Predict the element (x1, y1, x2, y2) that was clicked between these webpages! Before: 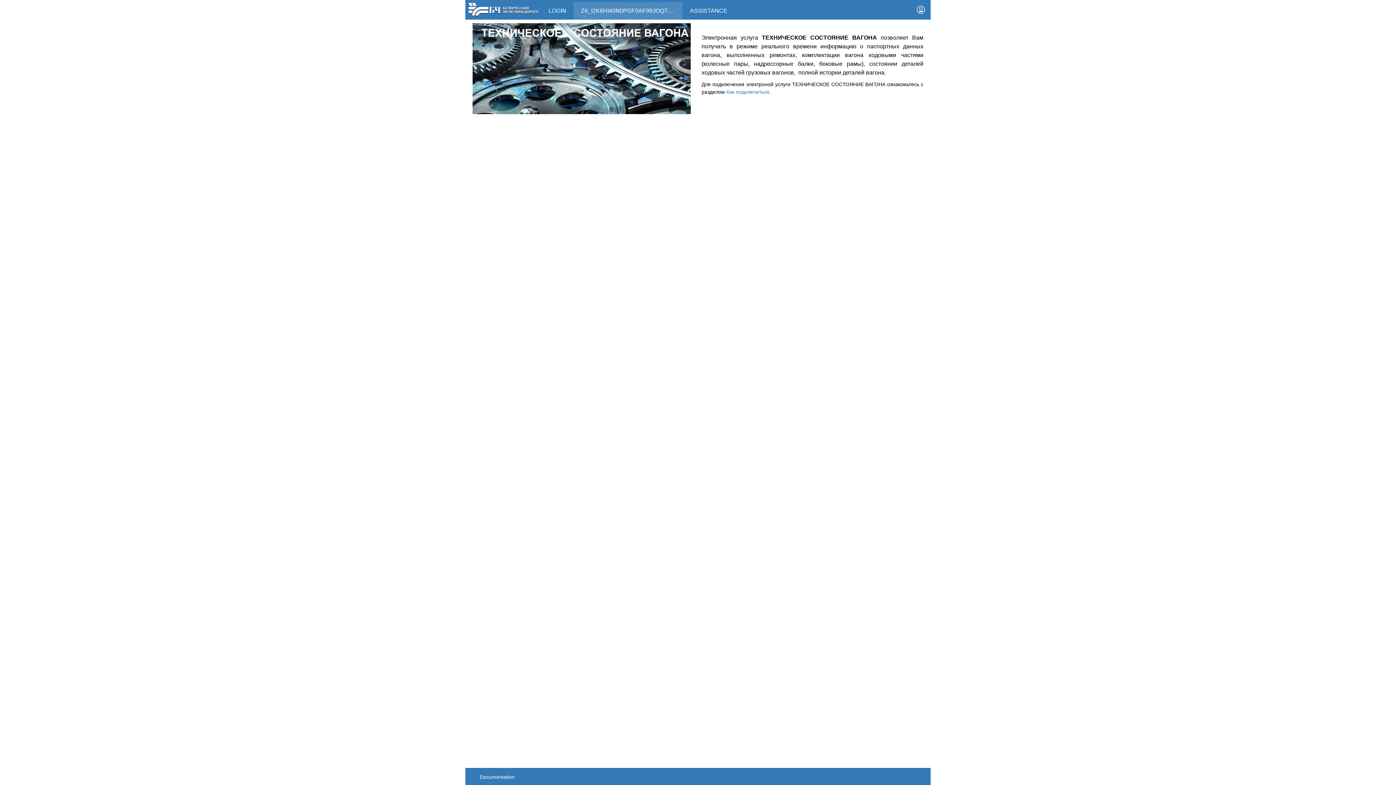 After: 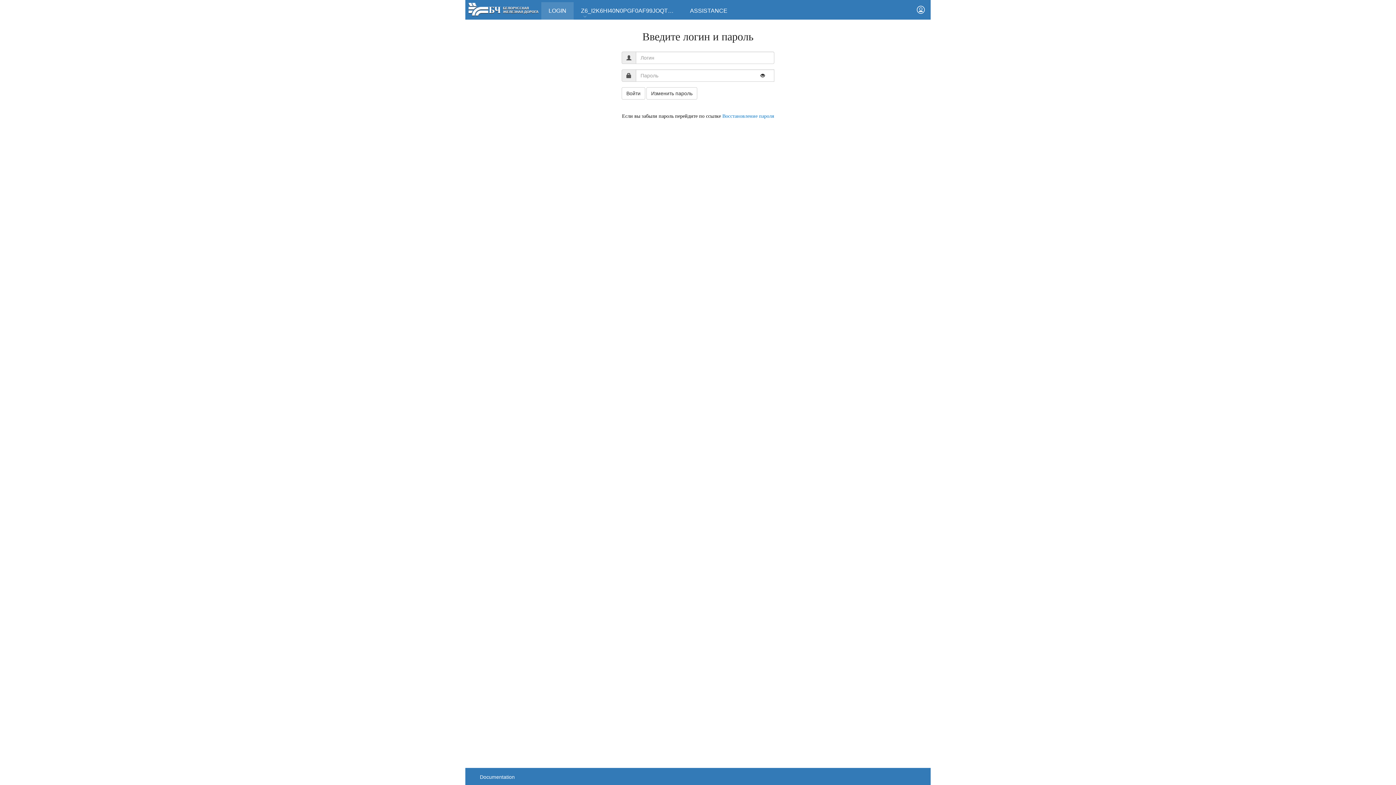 Action: label: LOGIN bbox: (541, 2, 573, 19)